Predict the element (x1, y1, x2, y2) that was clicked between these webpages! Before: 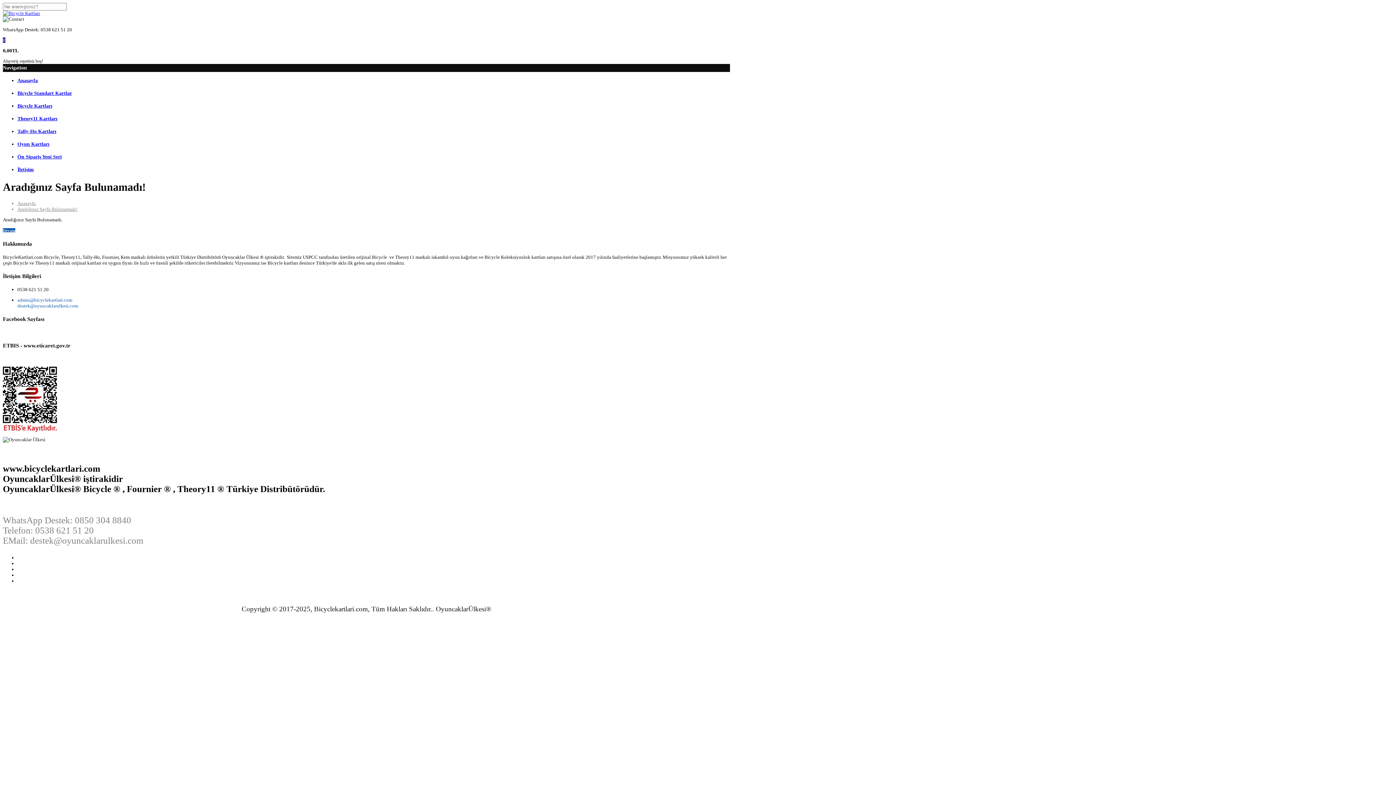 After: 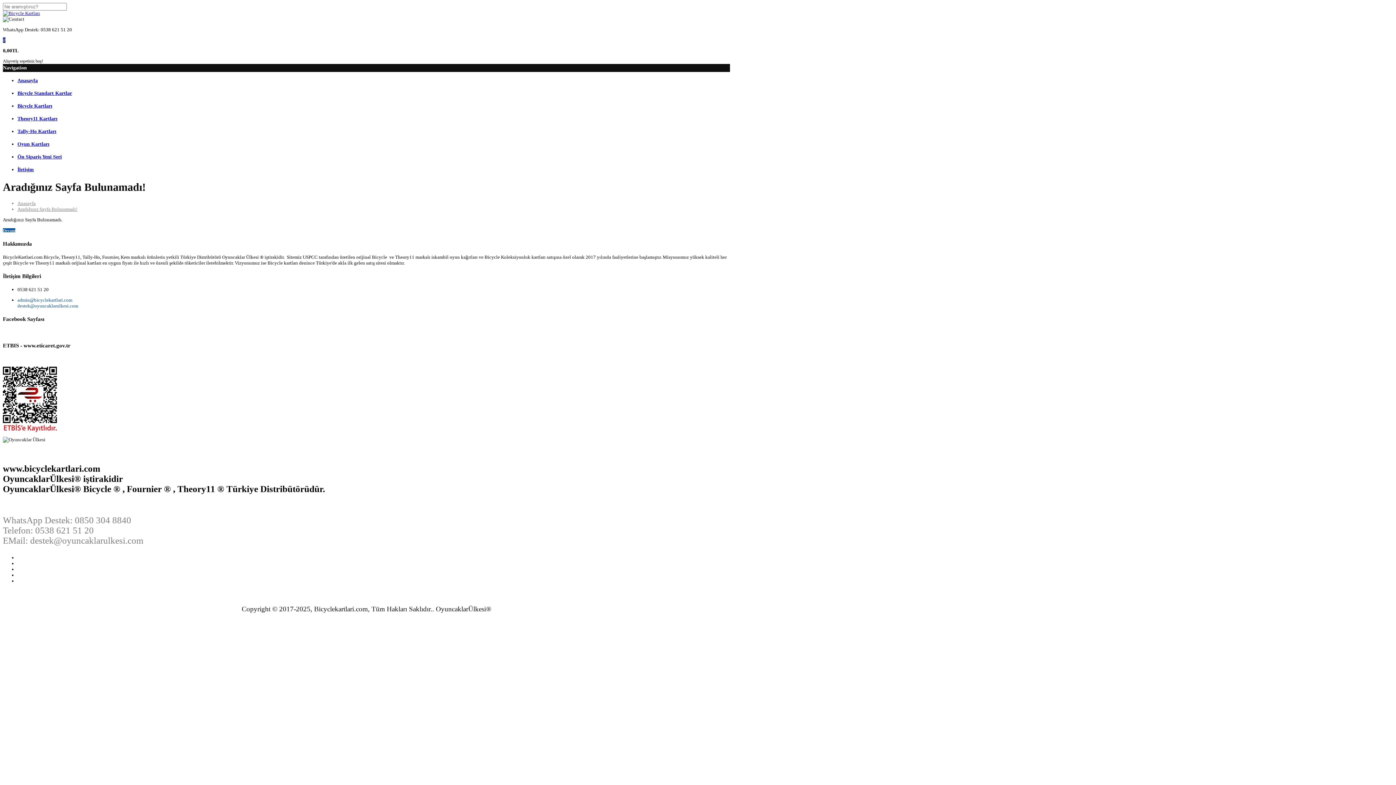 Action: bbox: (2, 427, 57, 433)